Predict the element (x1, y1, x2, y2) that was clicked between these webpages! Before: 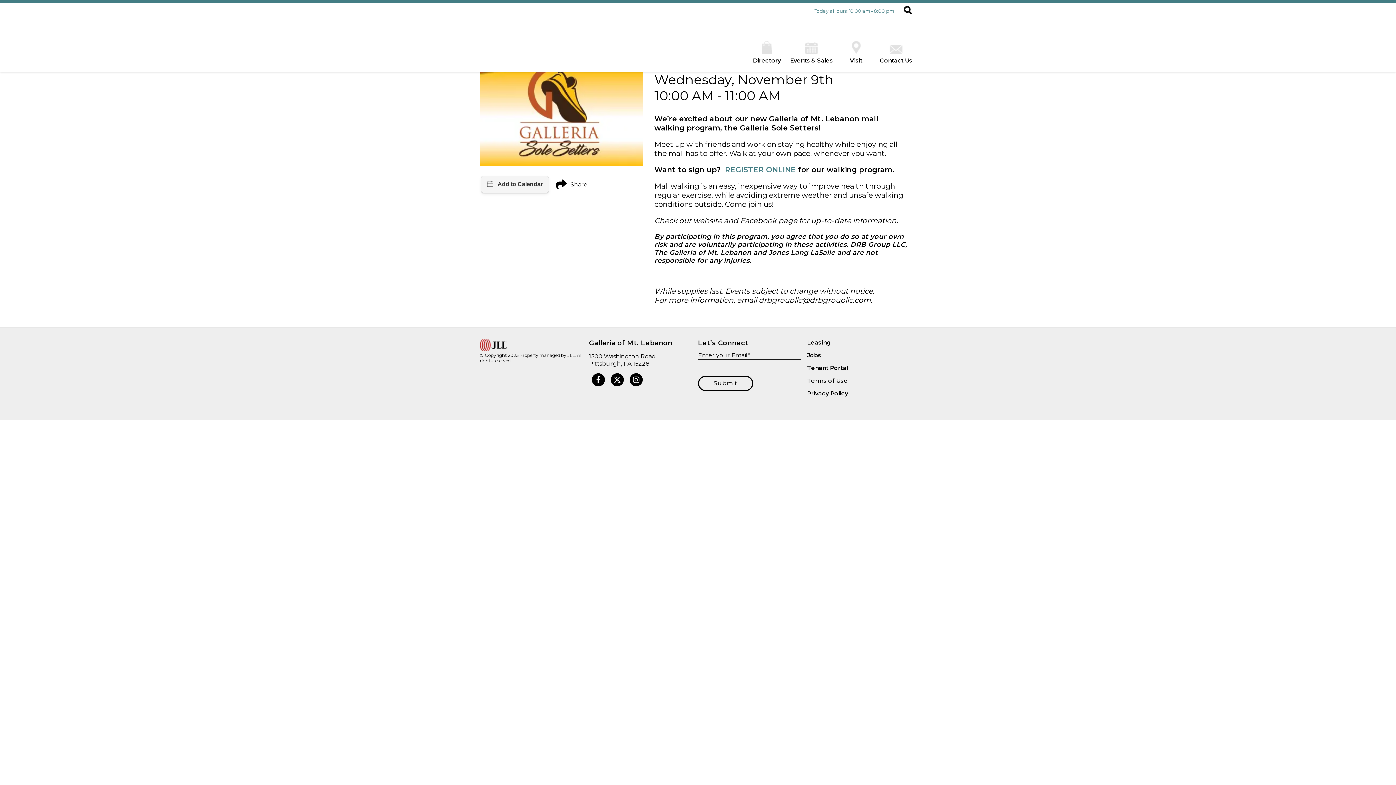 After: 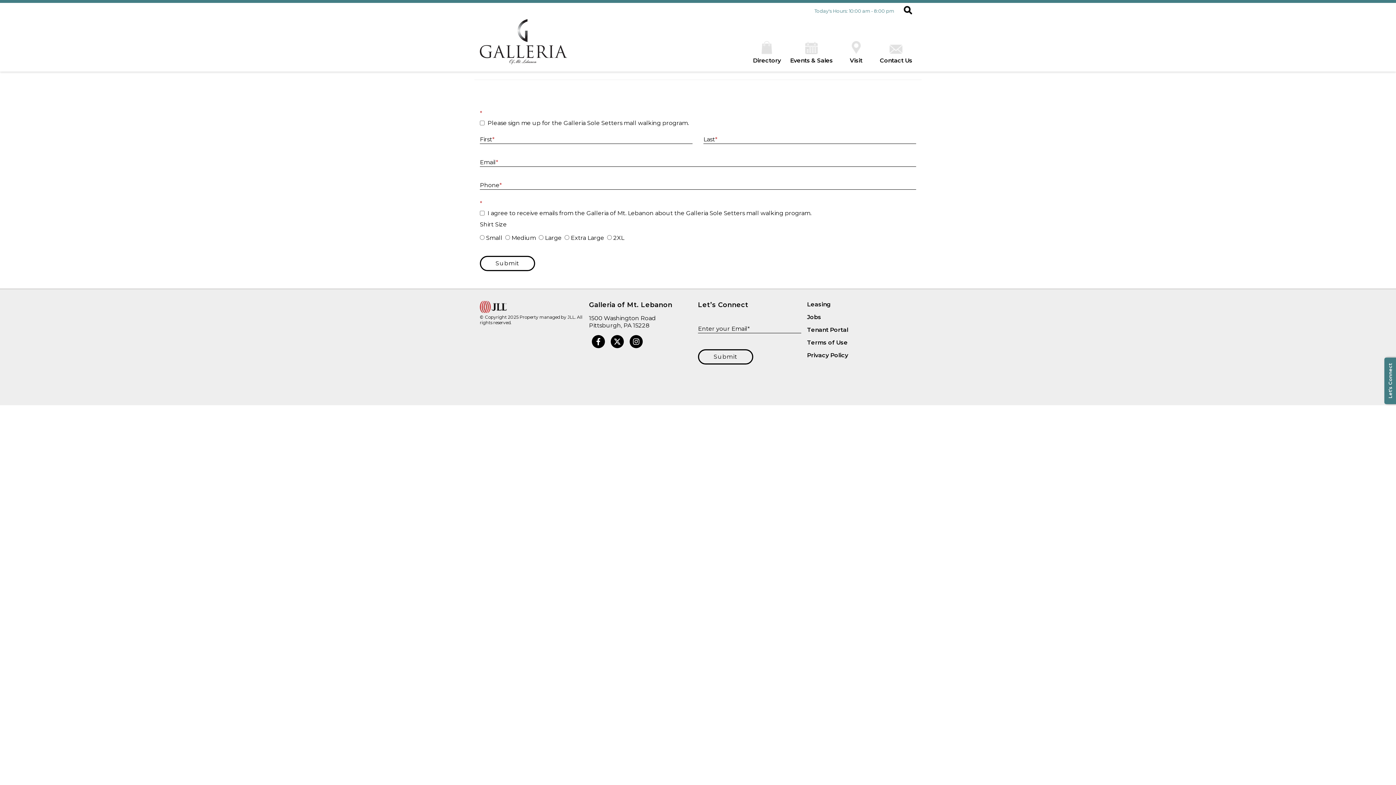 Action: label: REGISTER ONLINE bbox: (717, 131, 784, 139)